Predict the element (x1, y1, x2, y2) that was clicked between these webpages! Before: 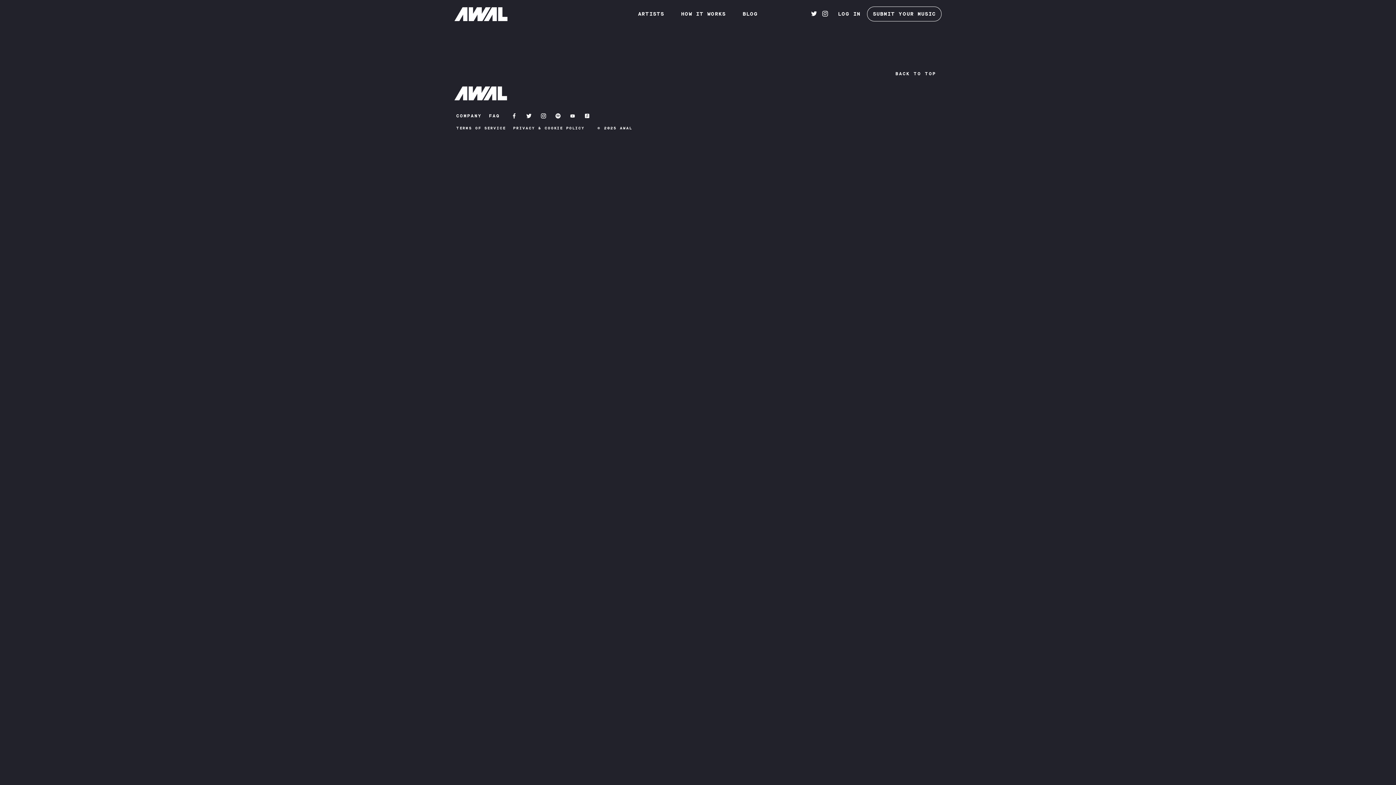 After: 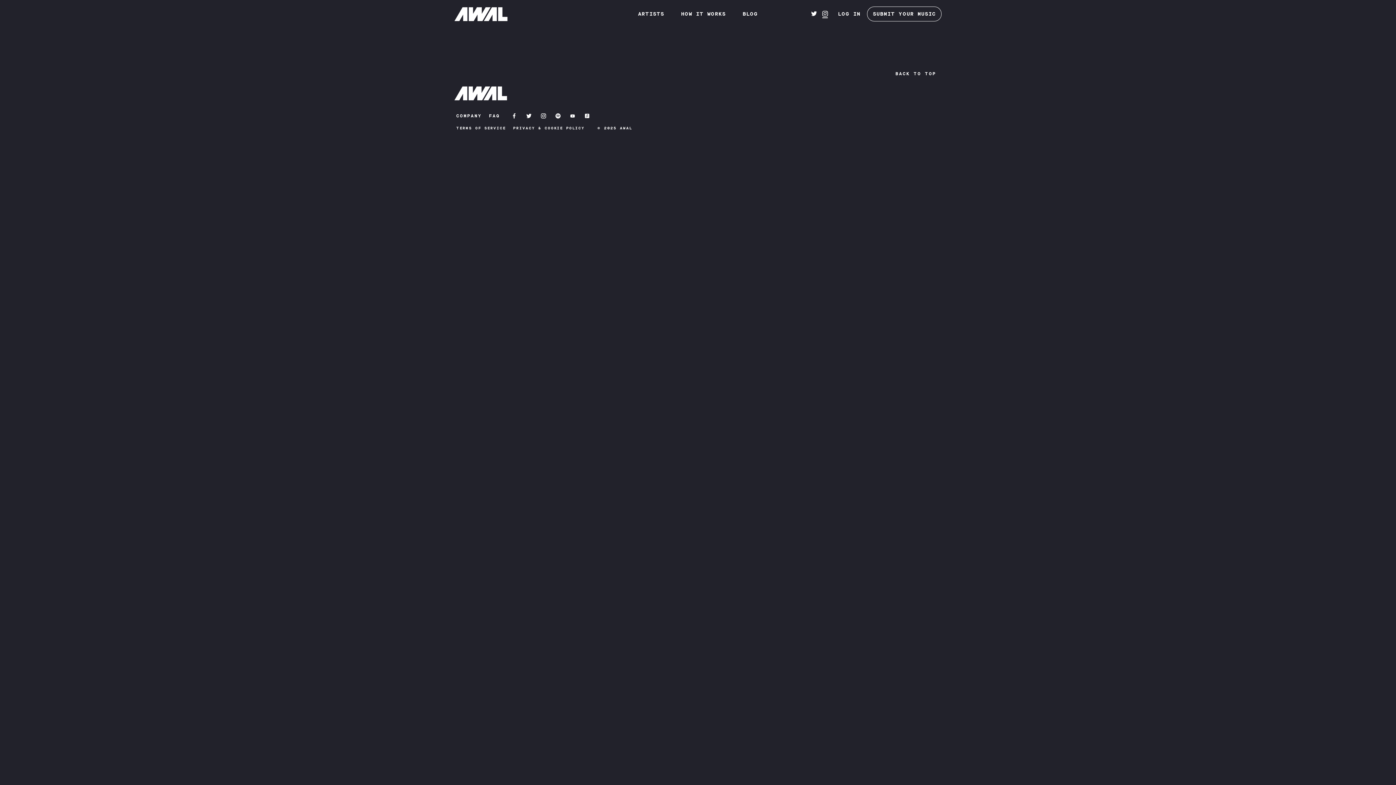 Action: bbox: (822, 10, 828, 17) label: Instagram